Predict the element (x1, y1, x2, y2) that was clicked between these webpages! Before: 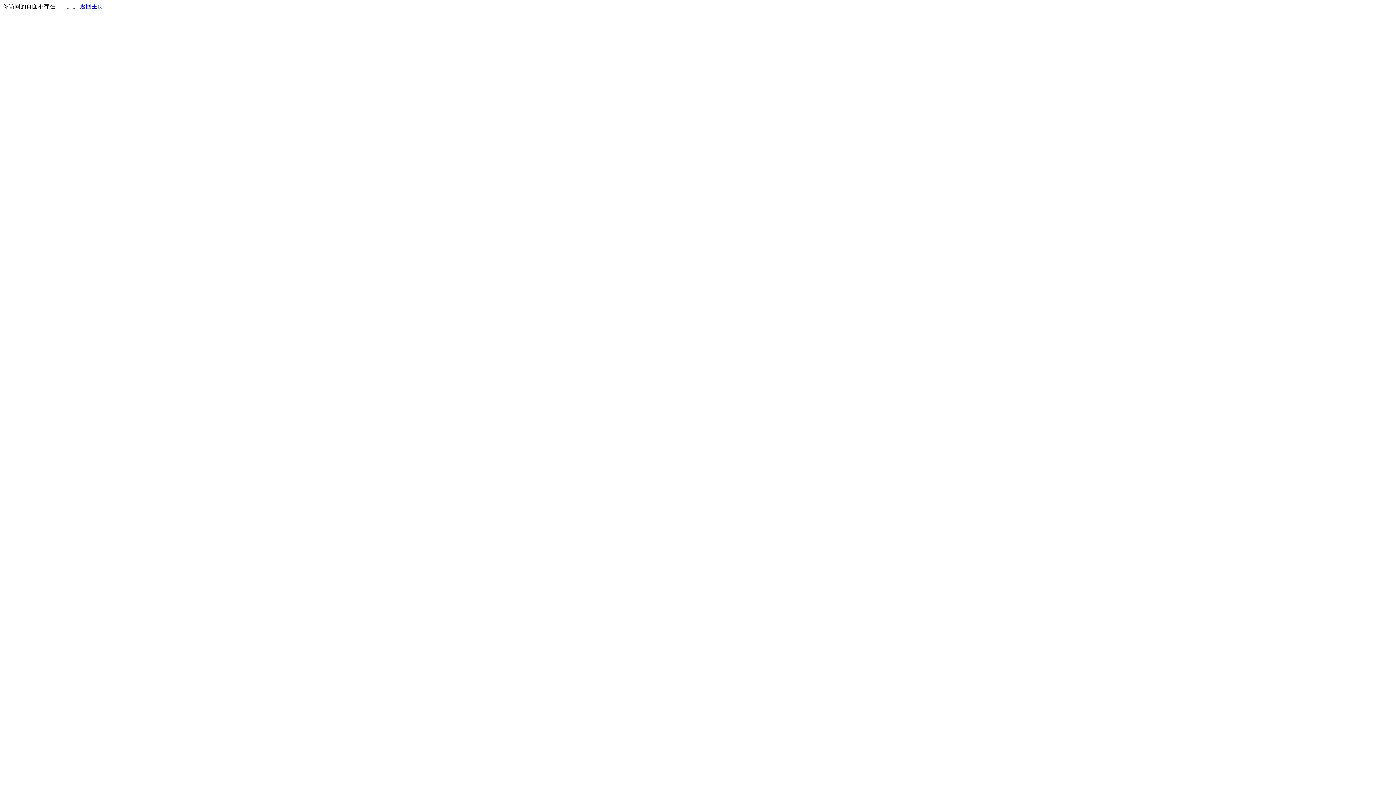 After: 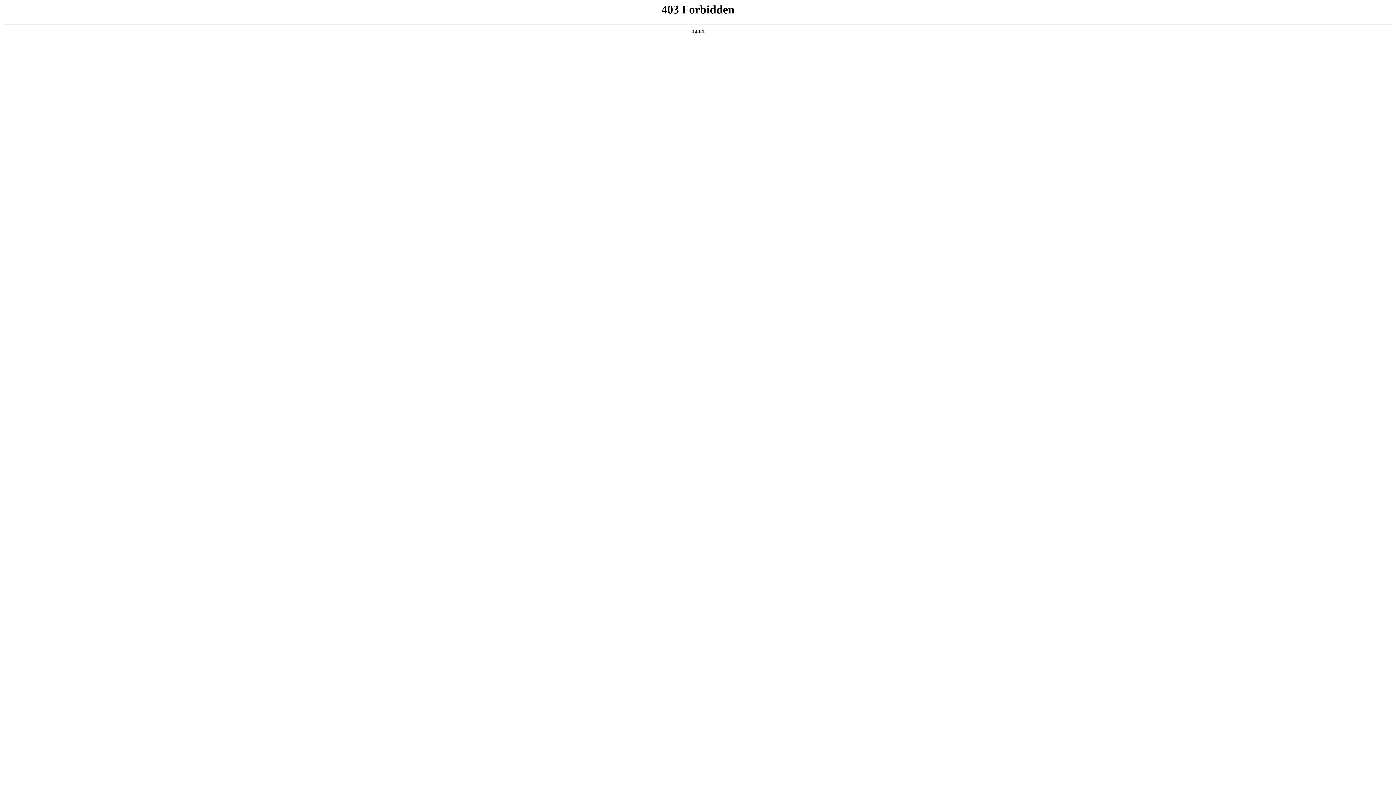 Action: bbox: (80, 3, 103, 9) label: 返回主页